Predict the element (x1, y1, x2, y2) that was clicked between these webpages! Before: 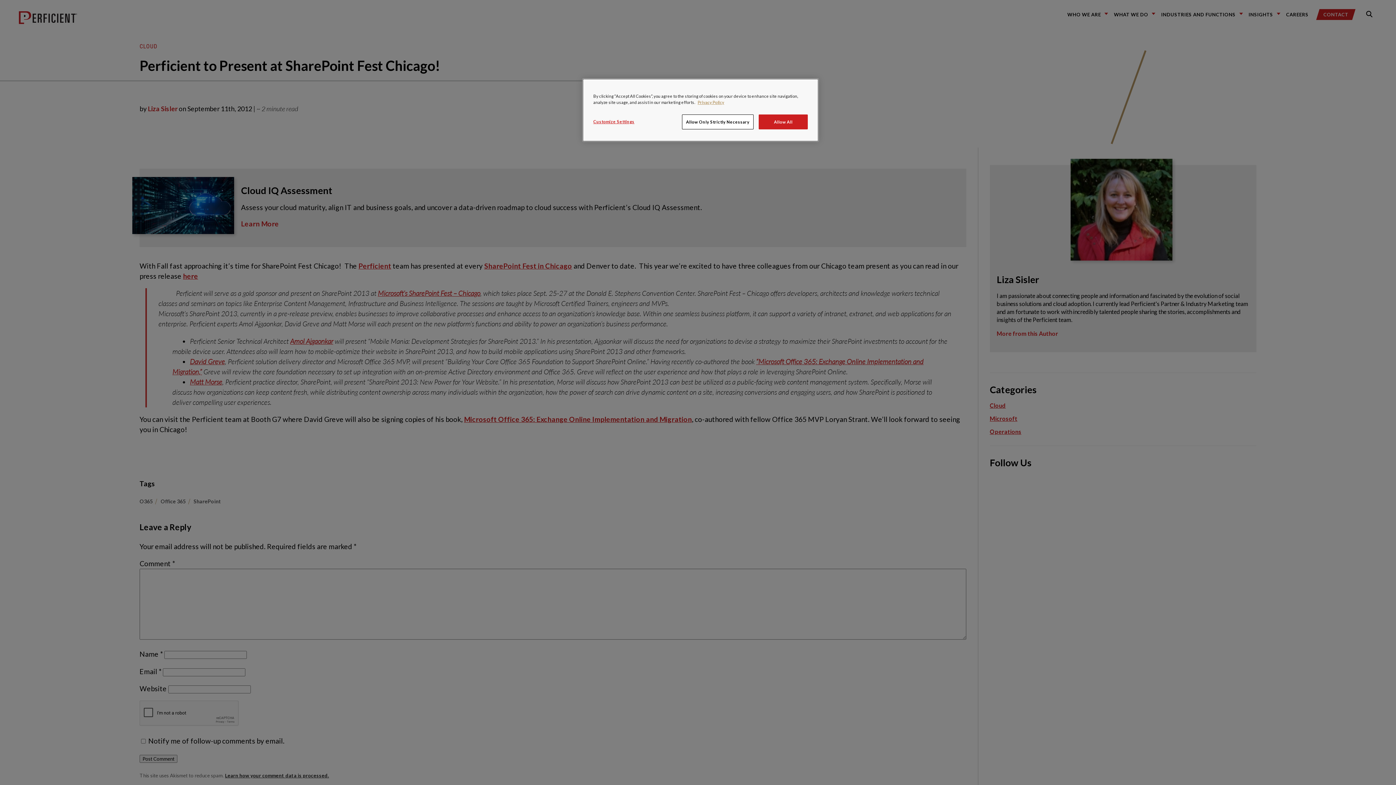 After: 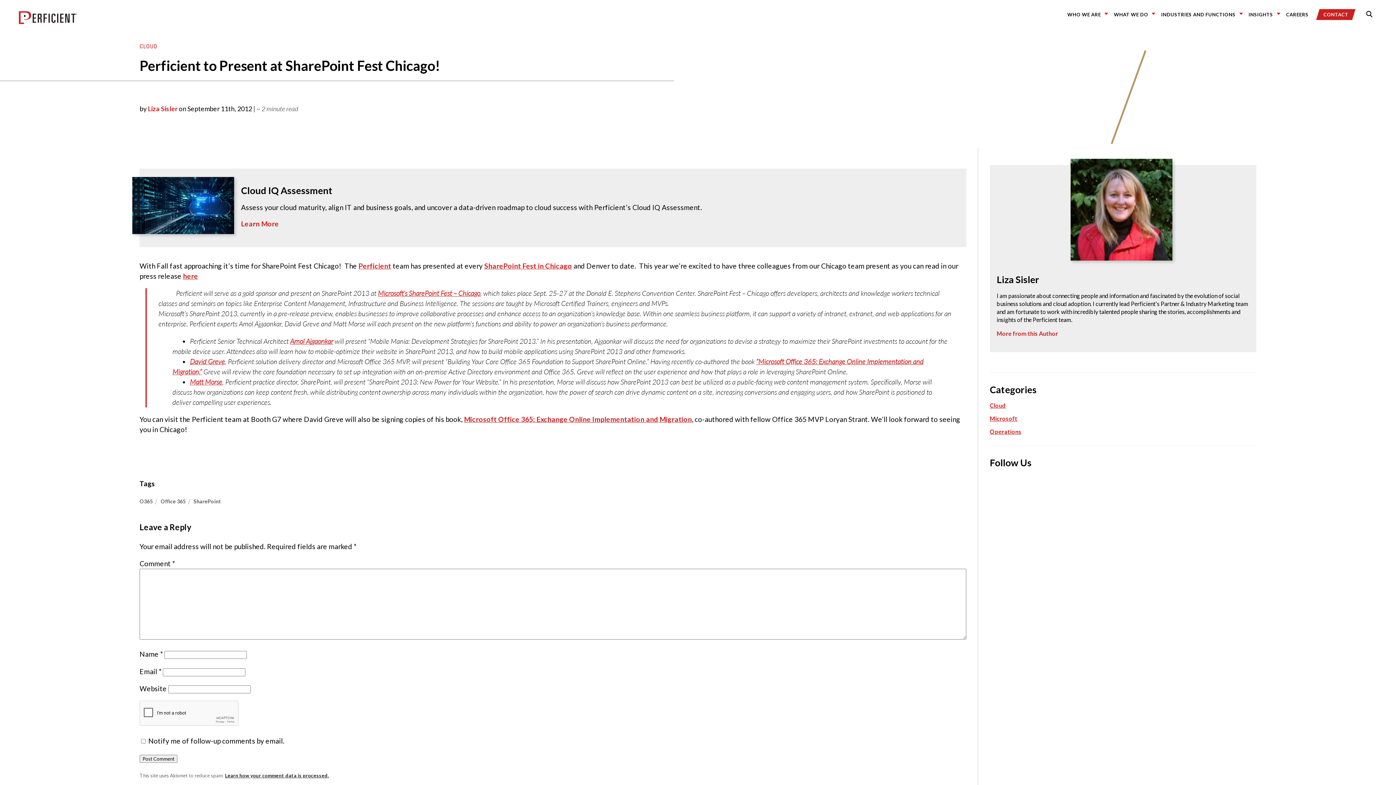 Action: bbox: (682, 114, 753, 129) label: Allow Only Strictly Necessary